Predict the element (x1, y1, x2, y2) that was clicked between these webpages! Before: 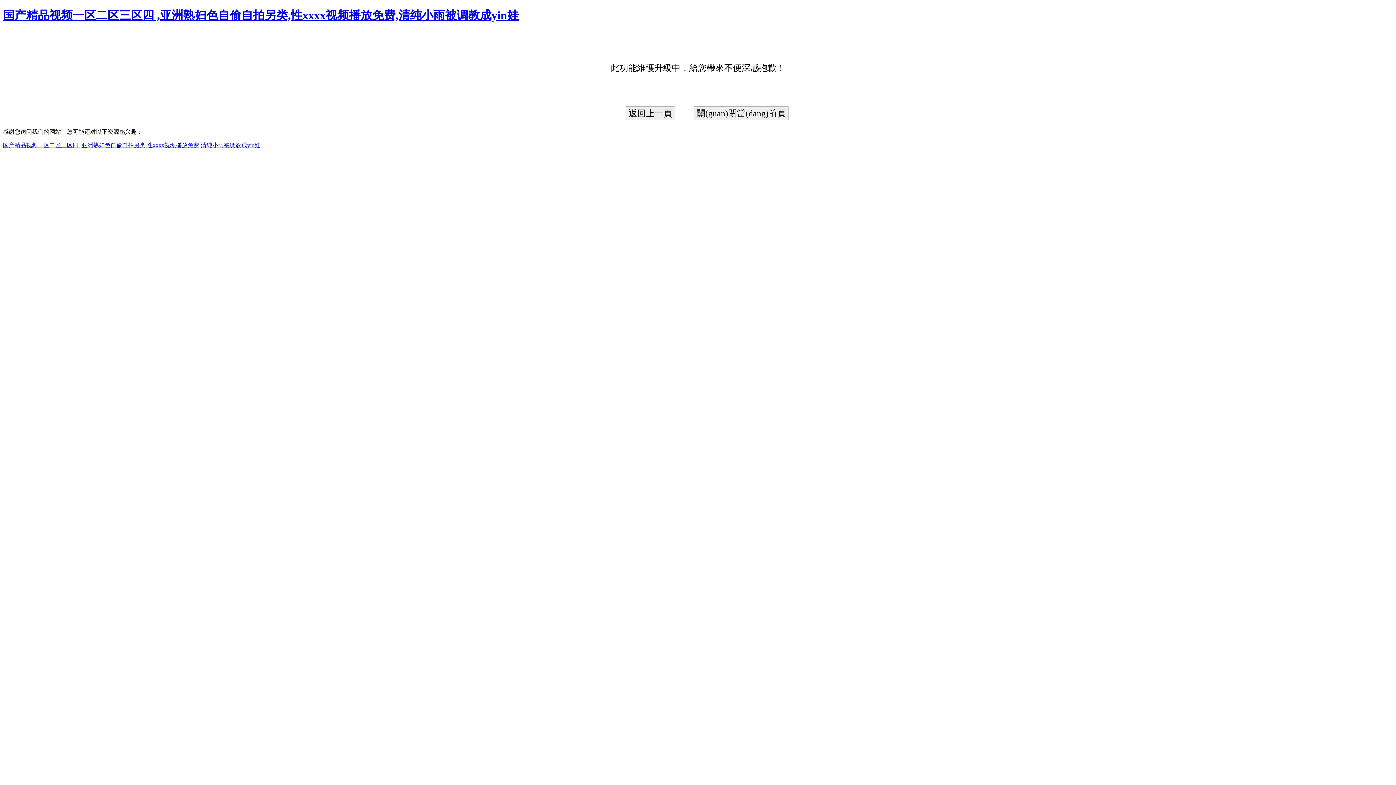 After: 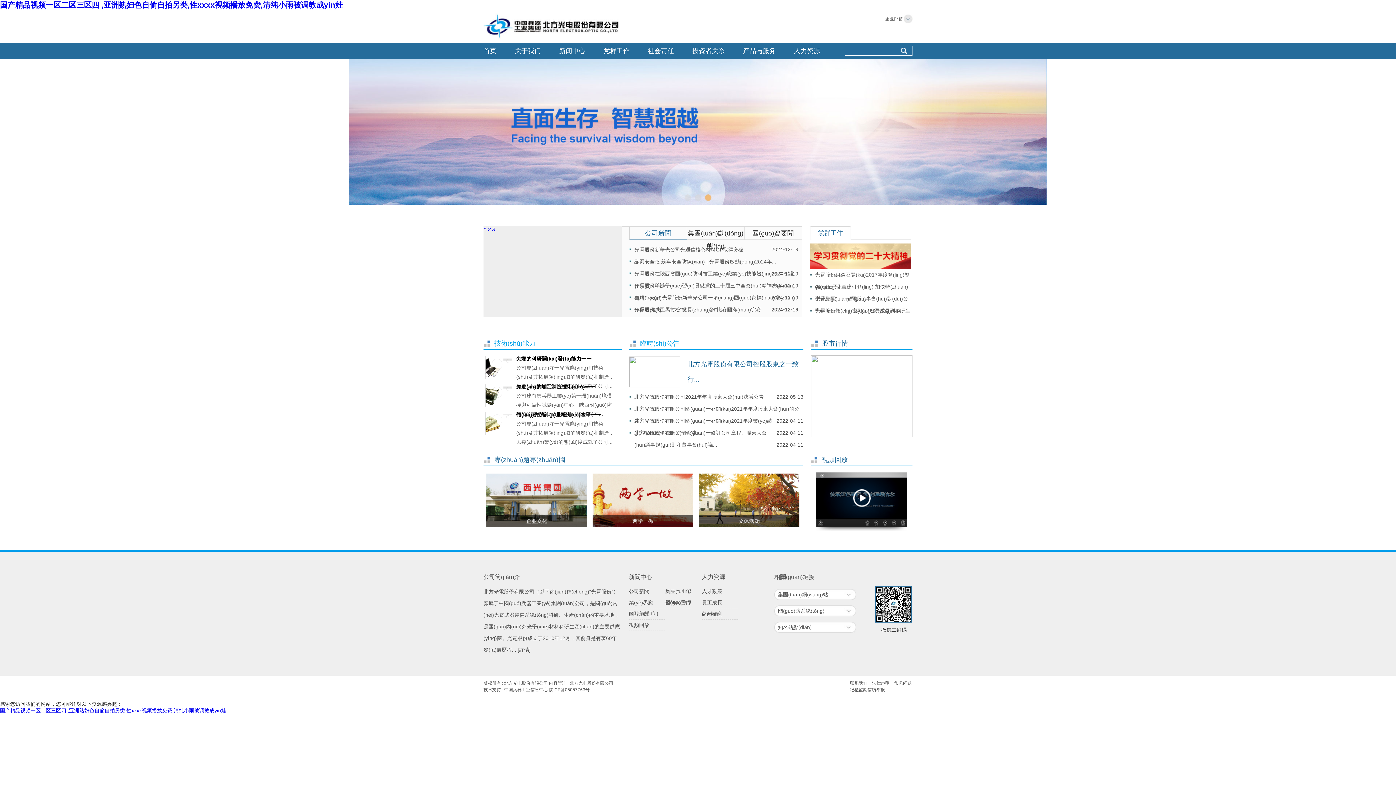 Action: bbox: (2, 142, 260, 148) label: 国产精品视频一区二区三区四 ,亚洲熟妇色自偷自拍另类,性xxxx视频播放免费,清纯小雨被调教成yin娃